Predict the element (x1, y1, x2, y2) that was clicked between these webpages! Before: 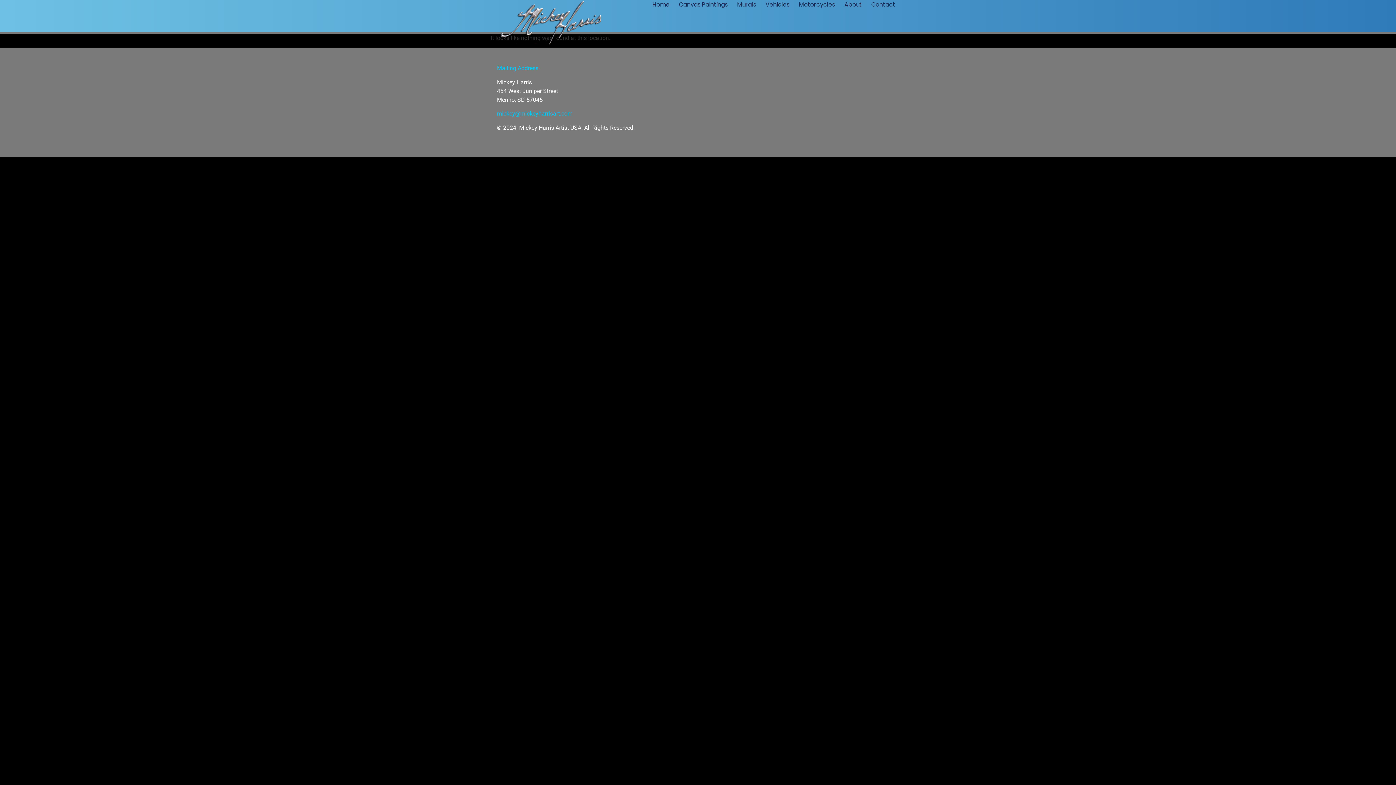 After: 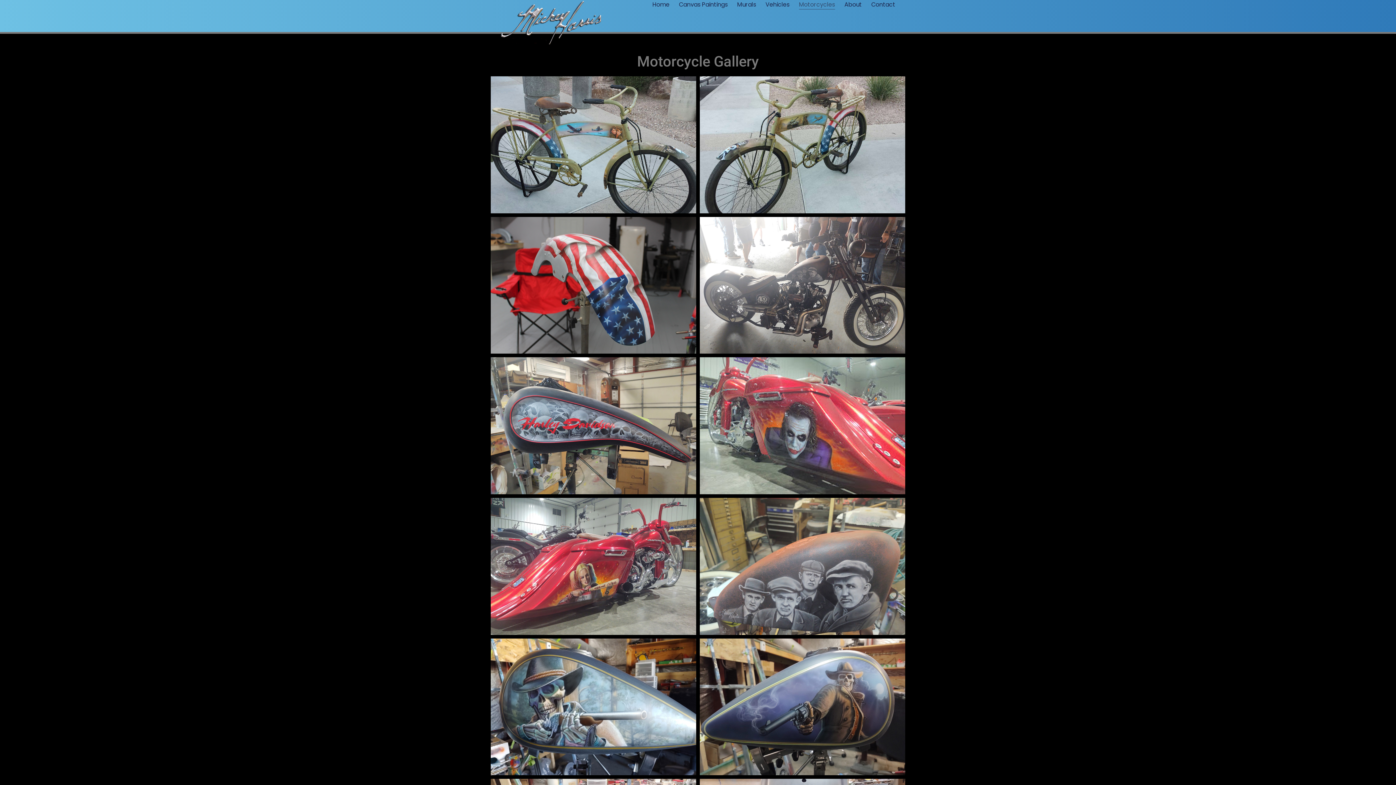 Action: bbox: (799, 0, 835, 9) label: Motorcycles